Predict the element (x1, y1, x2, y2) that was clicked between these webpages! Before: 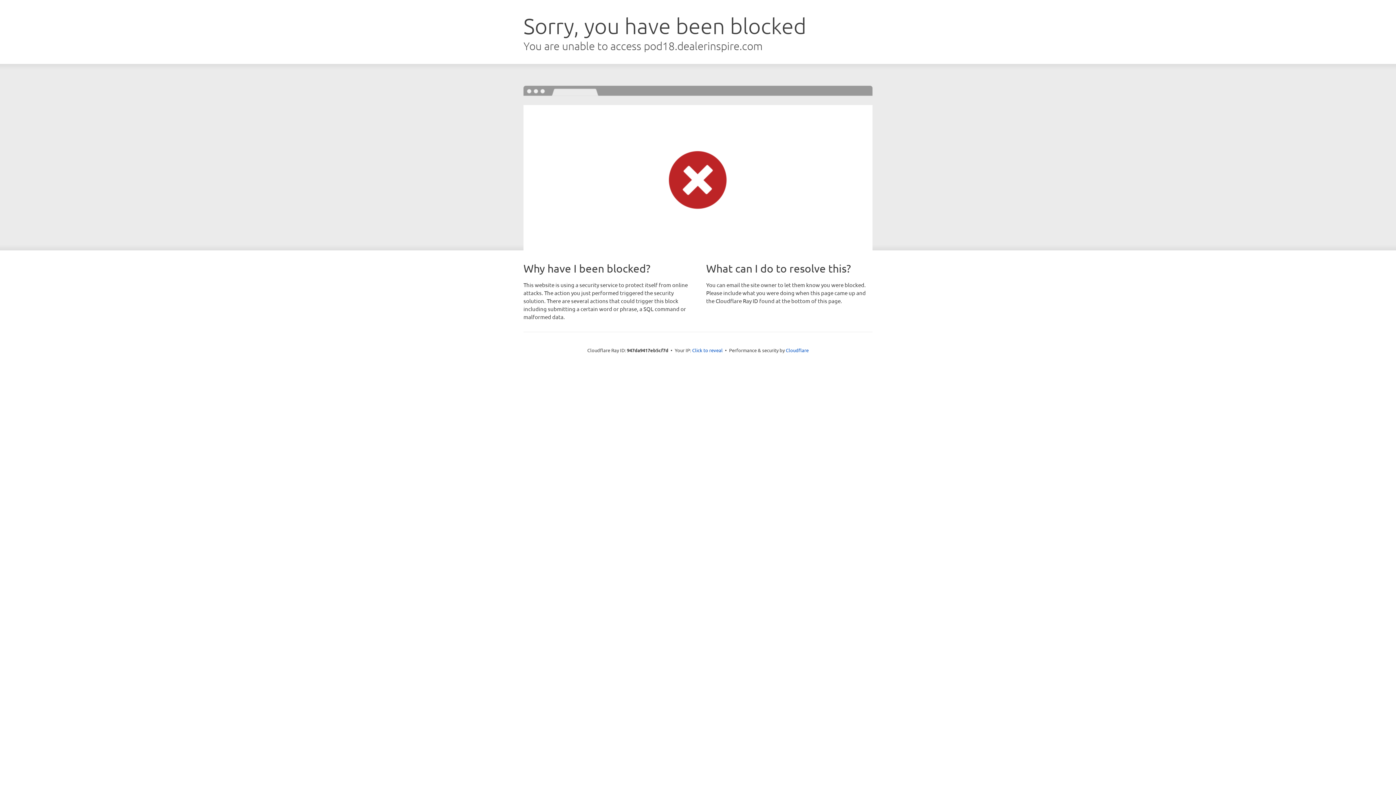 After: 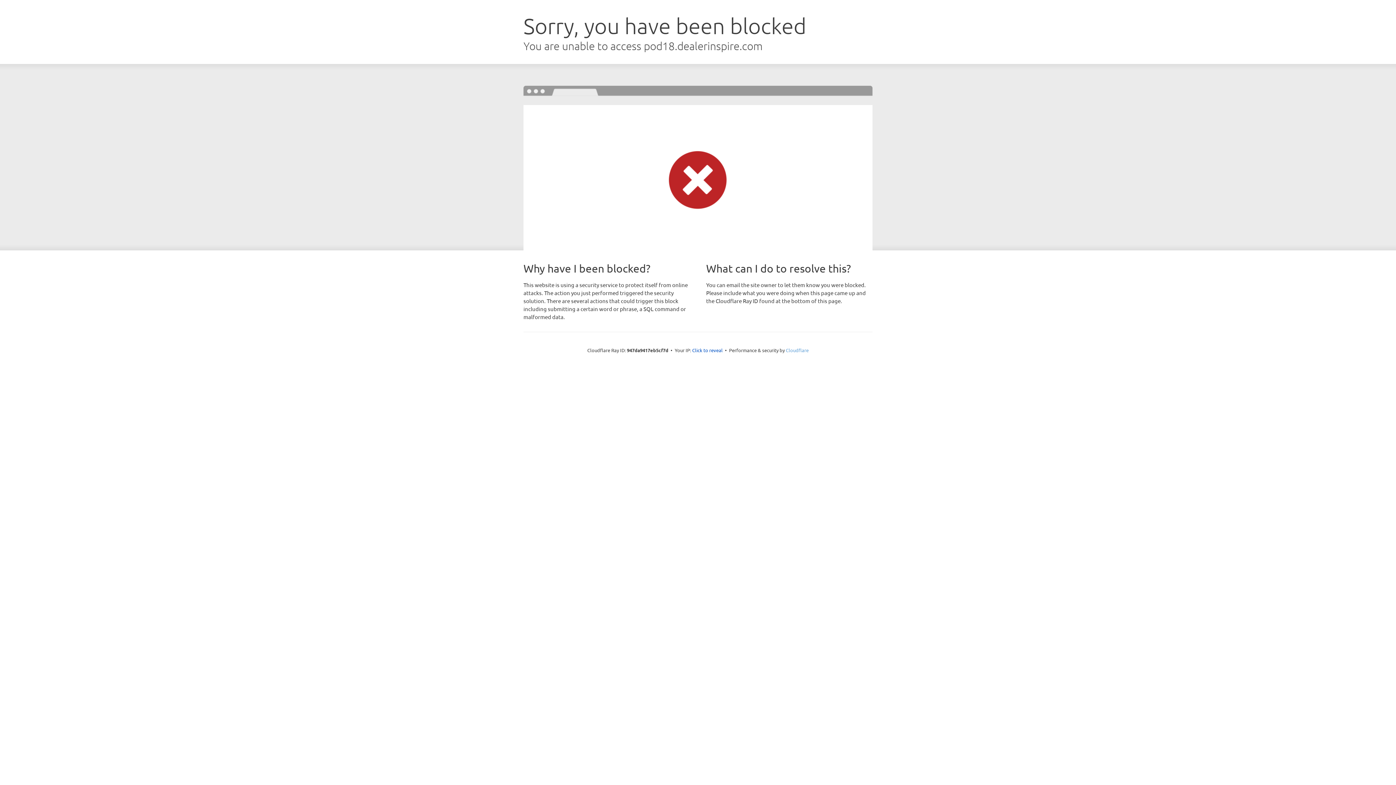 Action: label: Cloudflare bbox: (786, 347, 808, 353)